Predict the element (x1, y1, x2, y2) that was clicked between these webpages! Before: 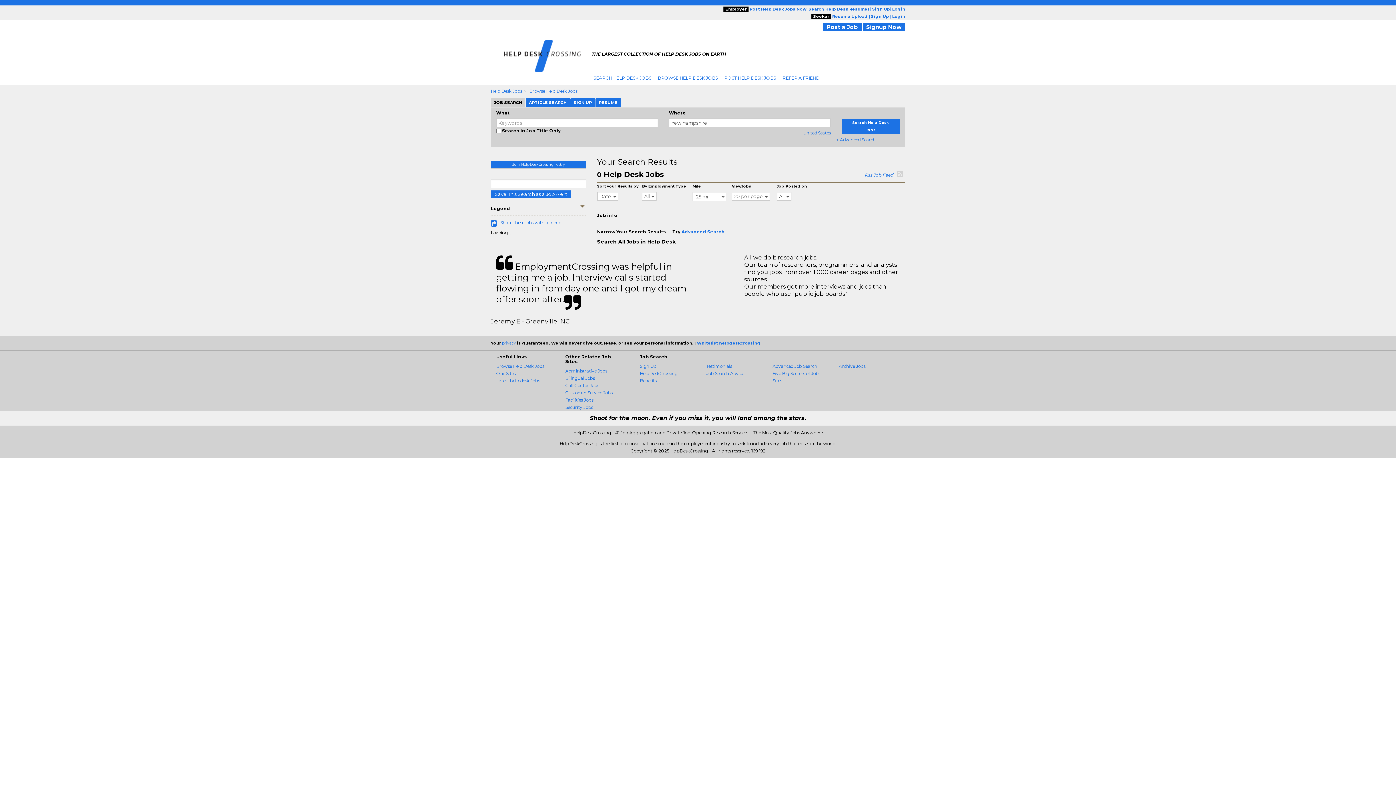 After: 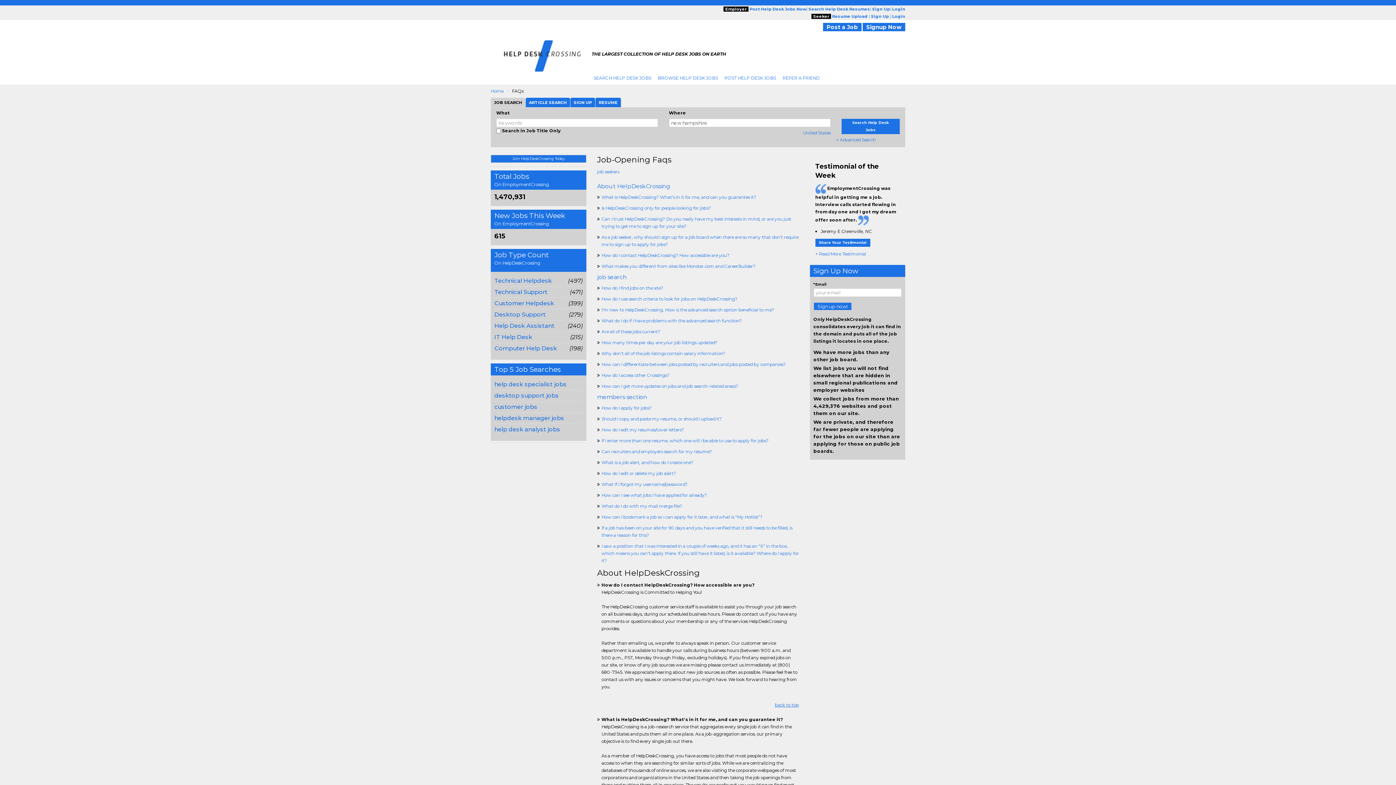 Action: bbox: (706, 370, 744, 376) label: Job Search Advice